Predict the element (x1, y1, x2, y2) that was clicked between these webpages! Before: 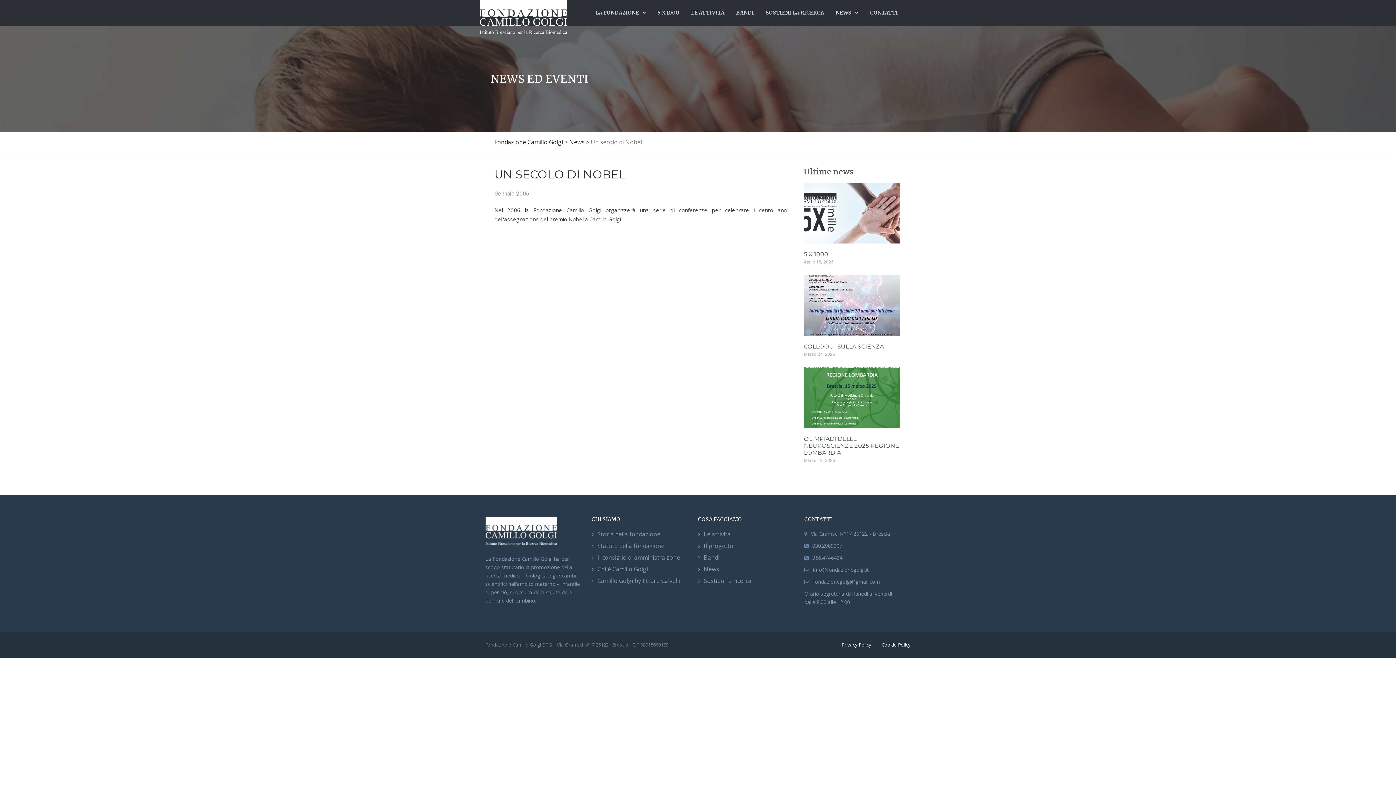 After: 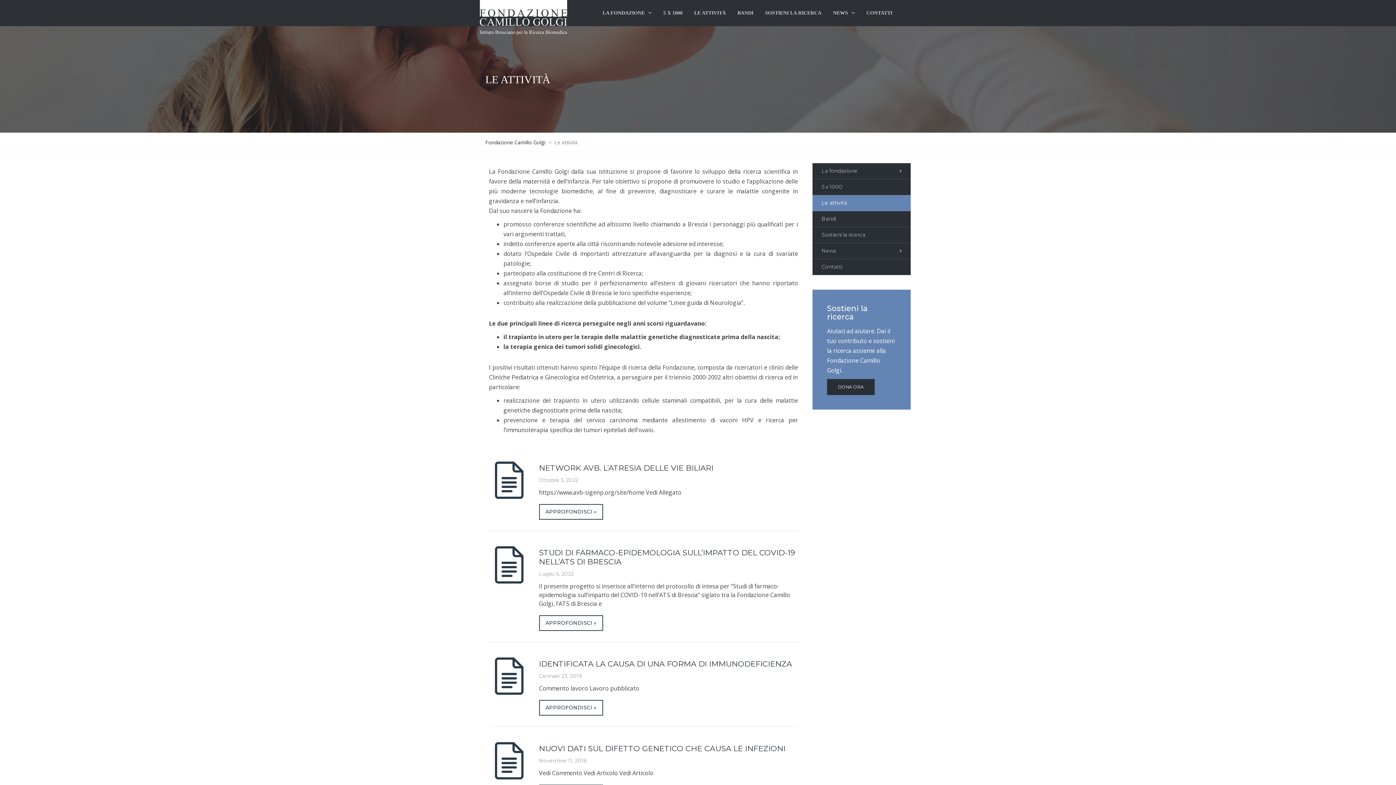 Action: label: LE ATTIVITÀ bbox: (685, 5, 730, 20)